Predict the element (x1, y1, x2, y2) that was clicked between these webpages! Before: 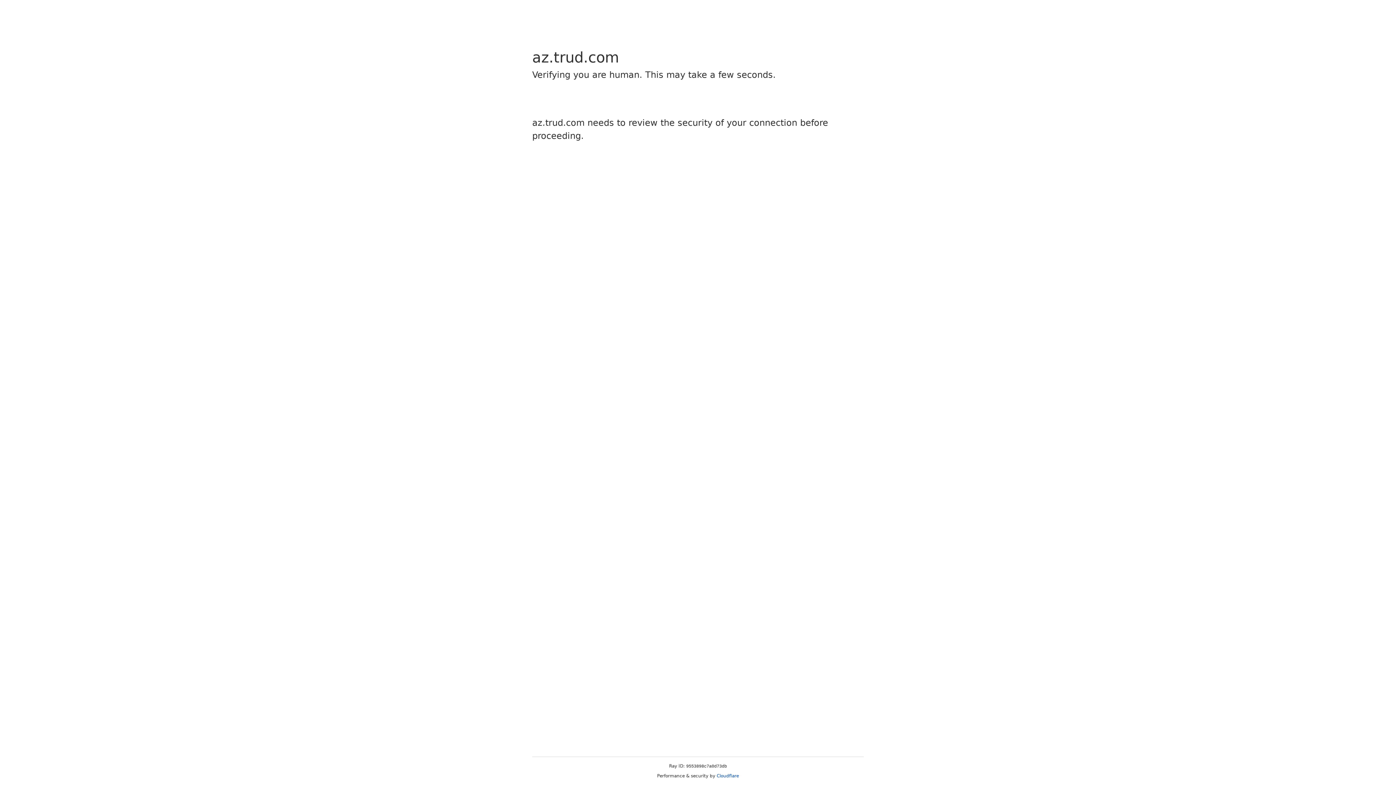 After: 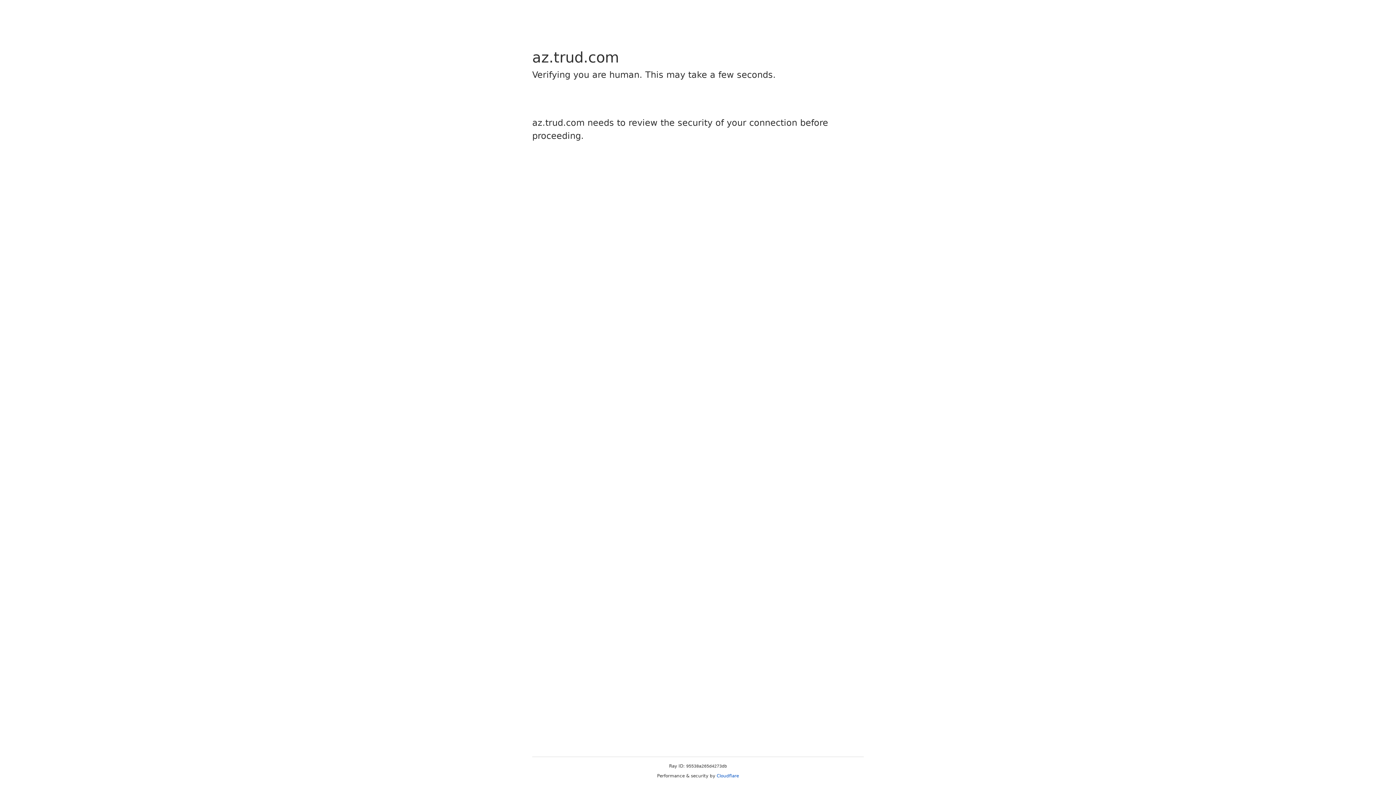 Action: bbox: (716, 773, 739, 778) label: Cloudflare